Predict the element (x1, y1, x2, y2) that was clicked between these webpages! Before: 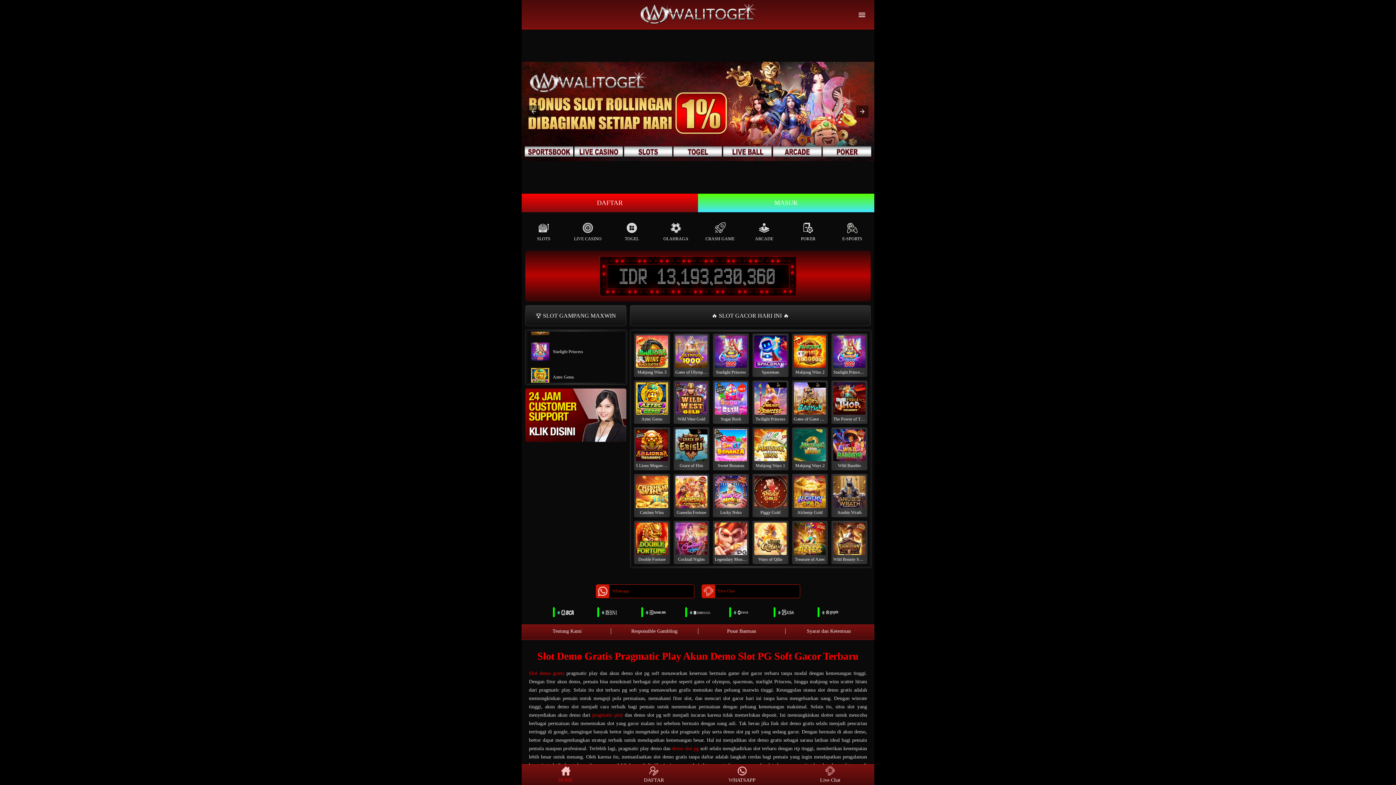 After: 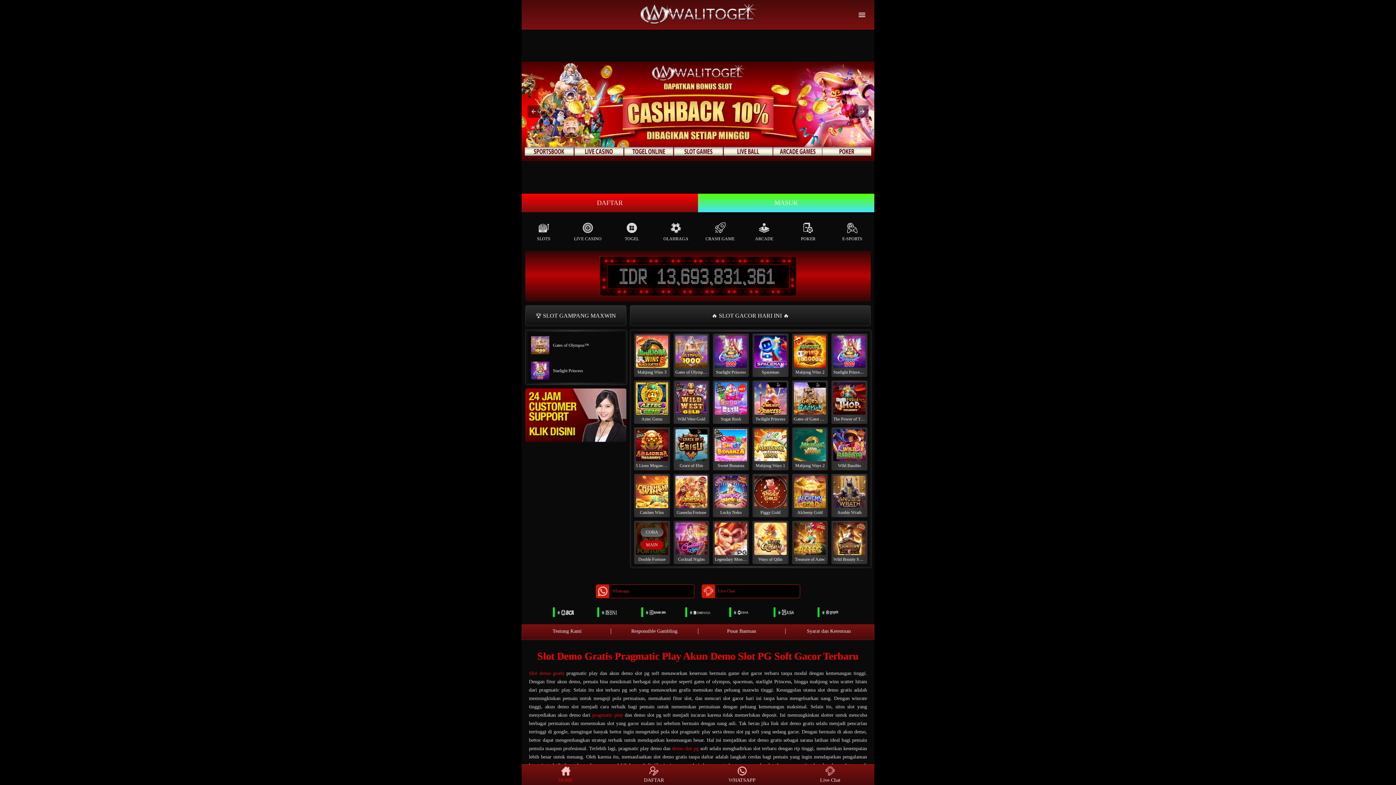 Action: bbox: (640, 528, 663, 537) label: COBA